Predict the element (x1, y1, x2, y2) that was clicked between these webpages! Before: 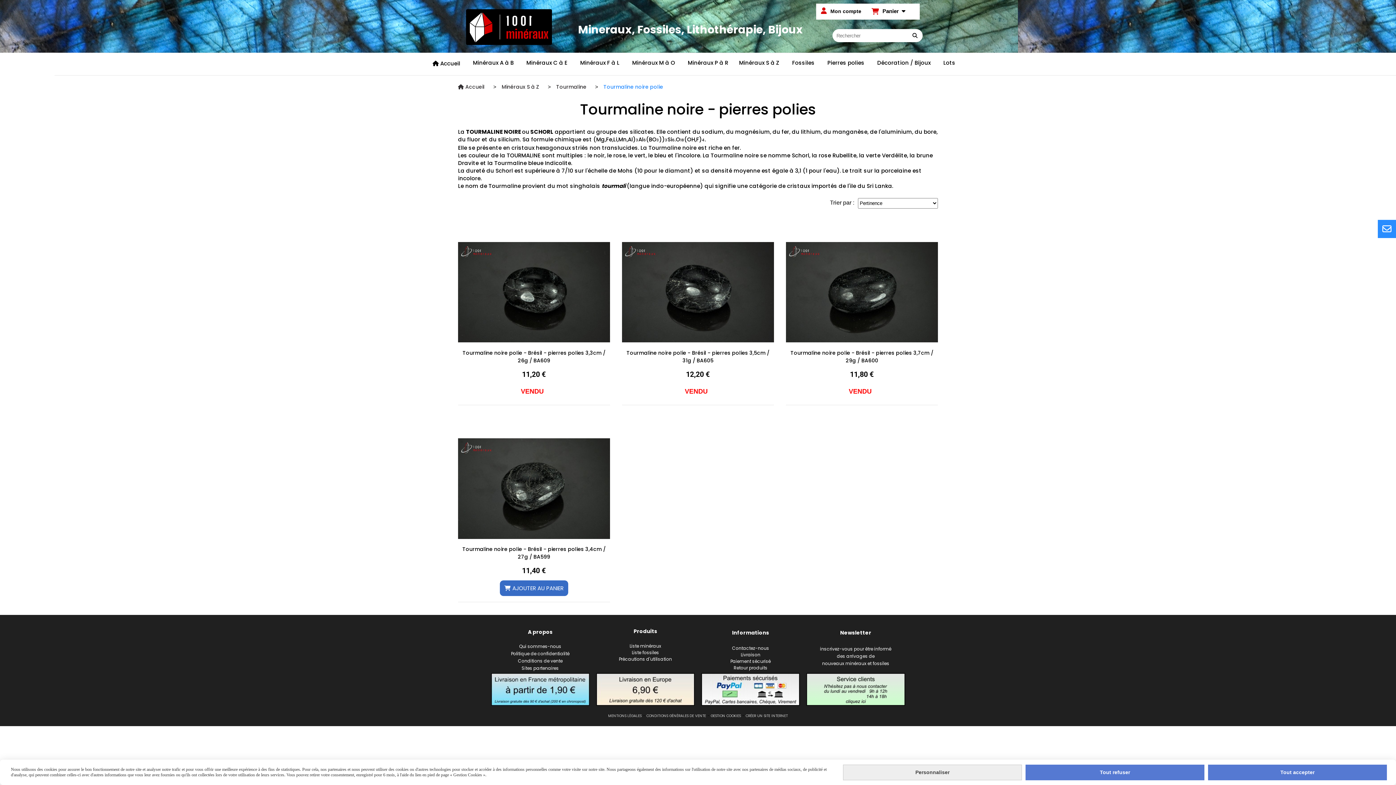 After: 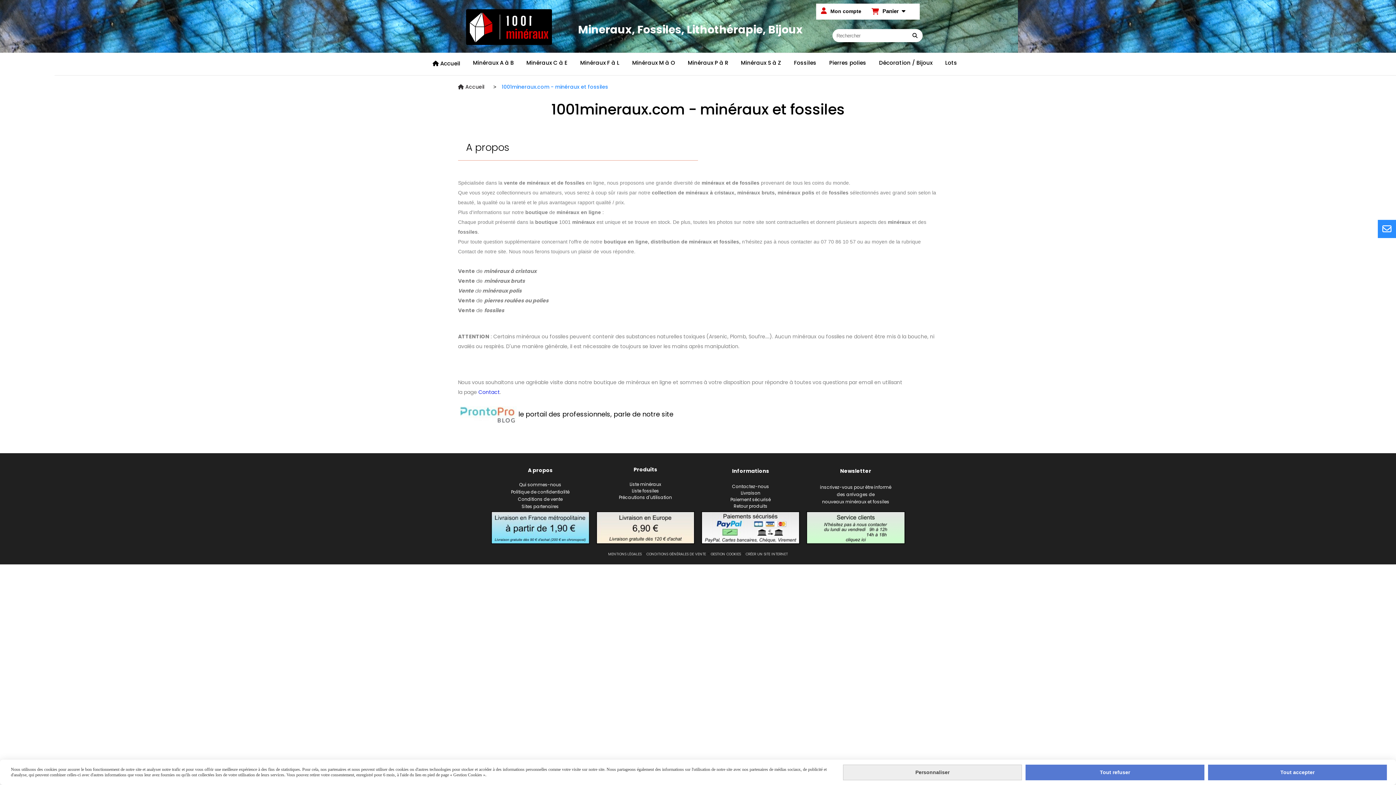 Action: label: Qui sommes-nous bbox: (519, 643, 561, 649)